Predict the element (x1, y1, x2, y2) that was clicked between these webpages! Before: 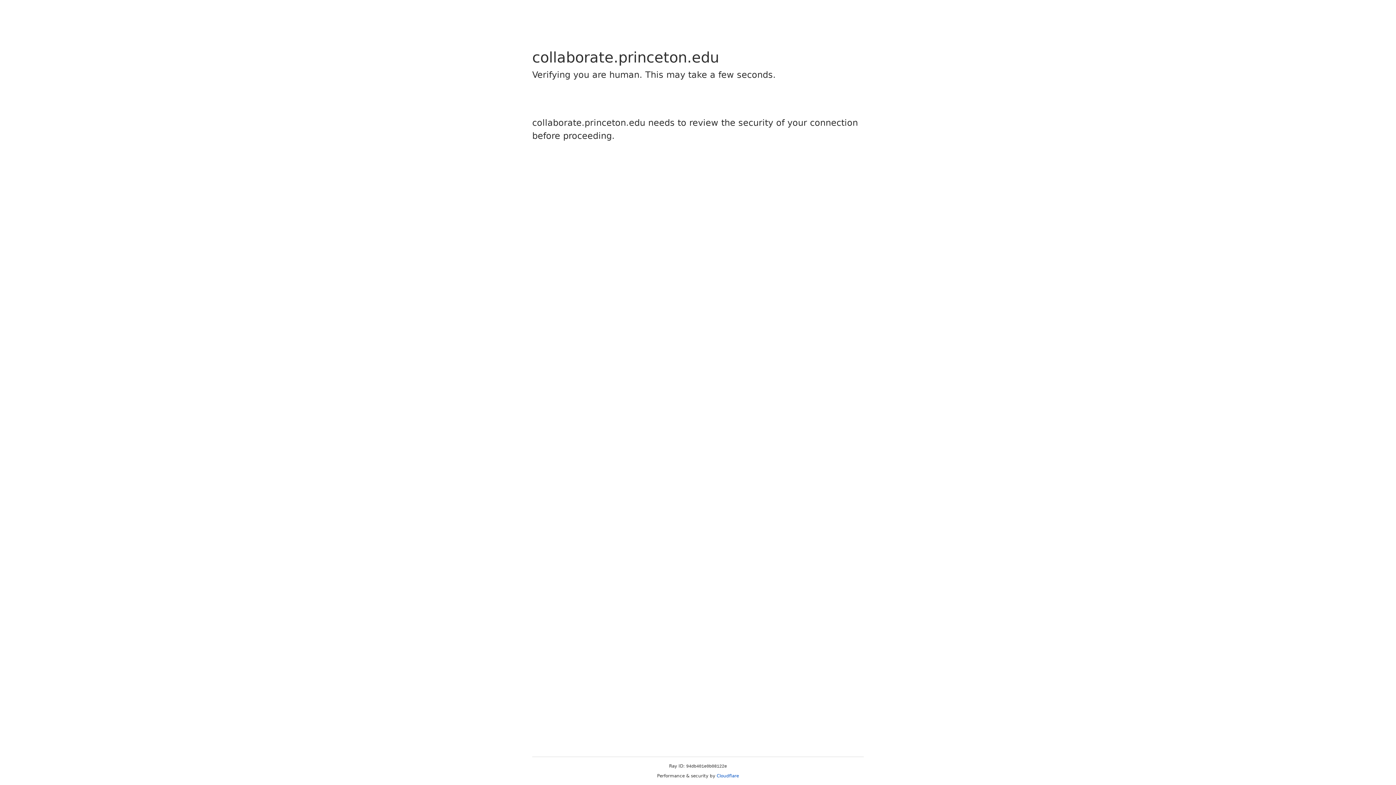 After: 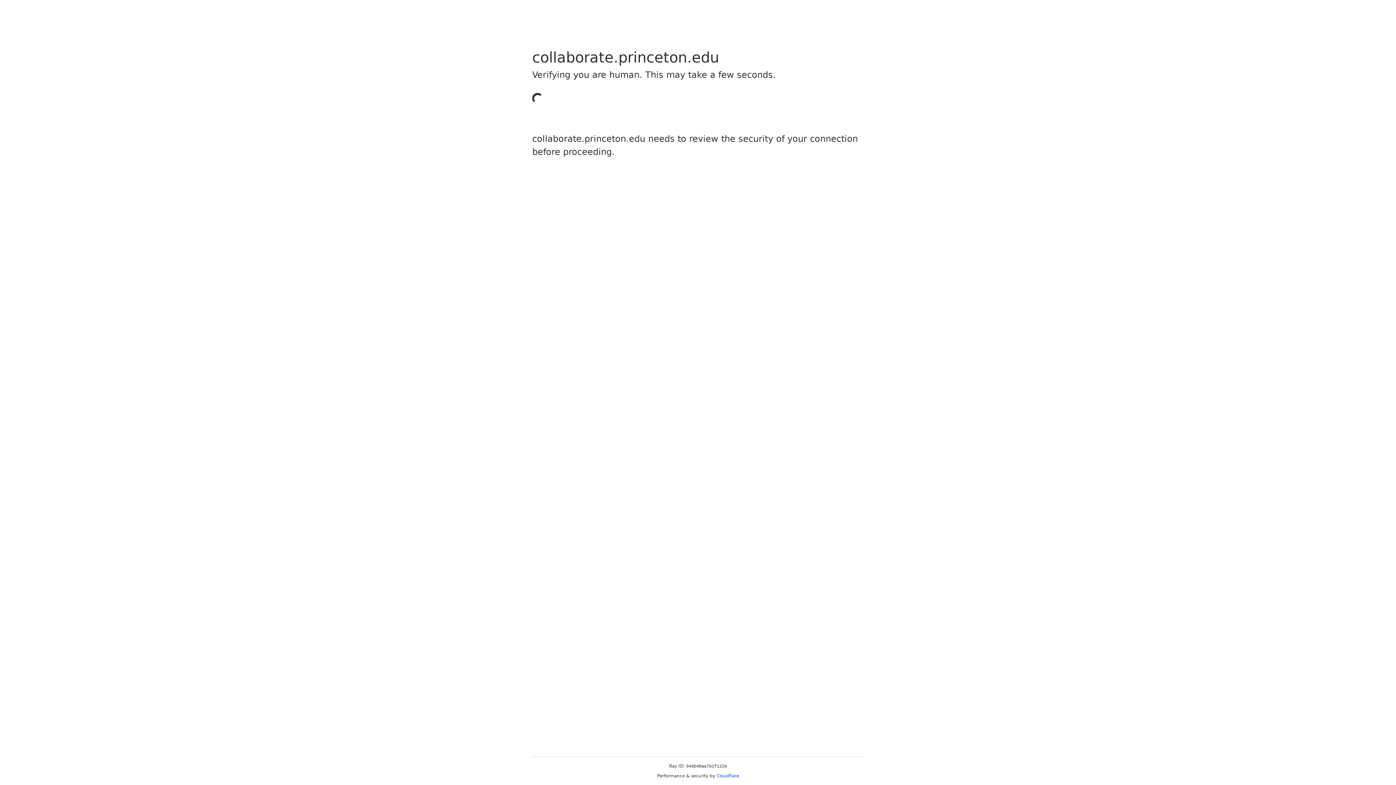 Action: bbox: (716, 773, 739, 778) label: Cloudflare